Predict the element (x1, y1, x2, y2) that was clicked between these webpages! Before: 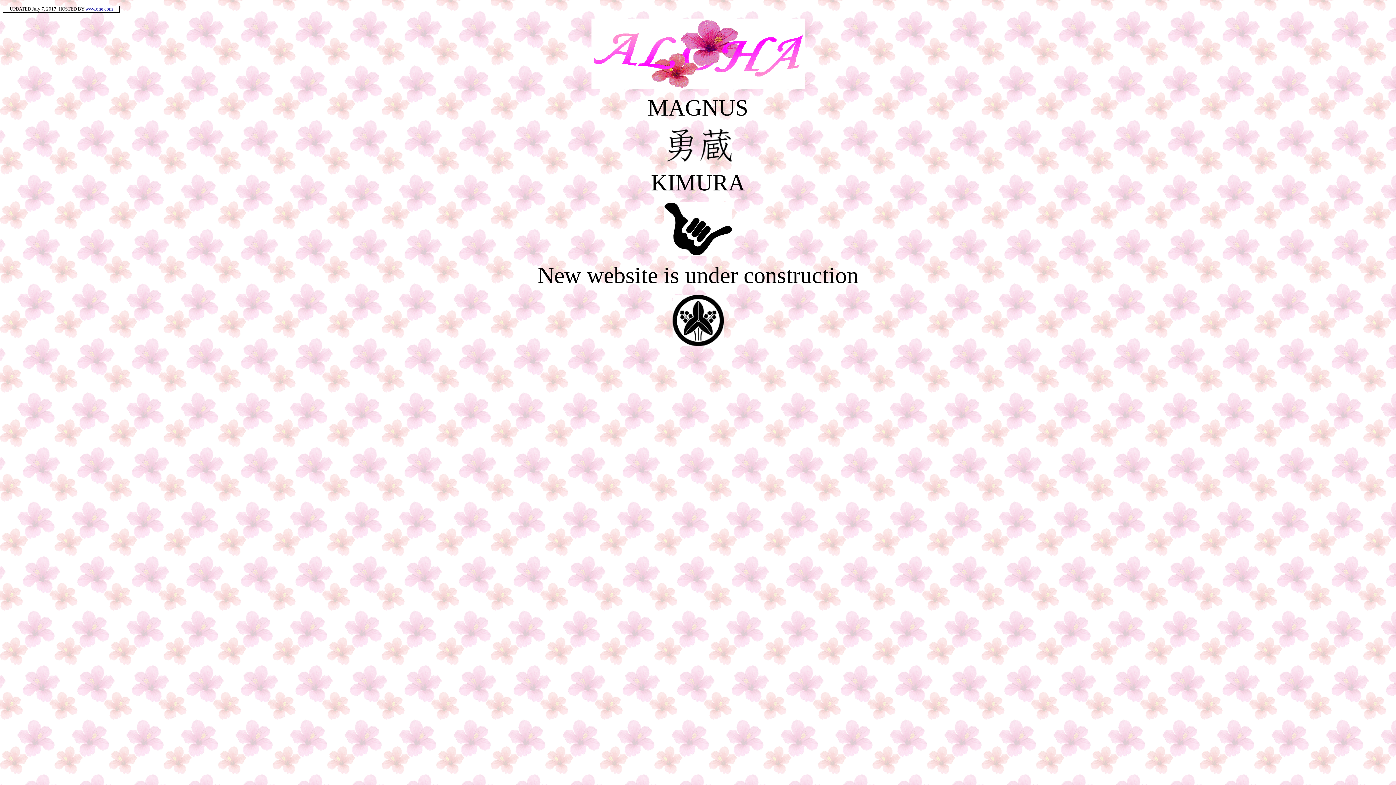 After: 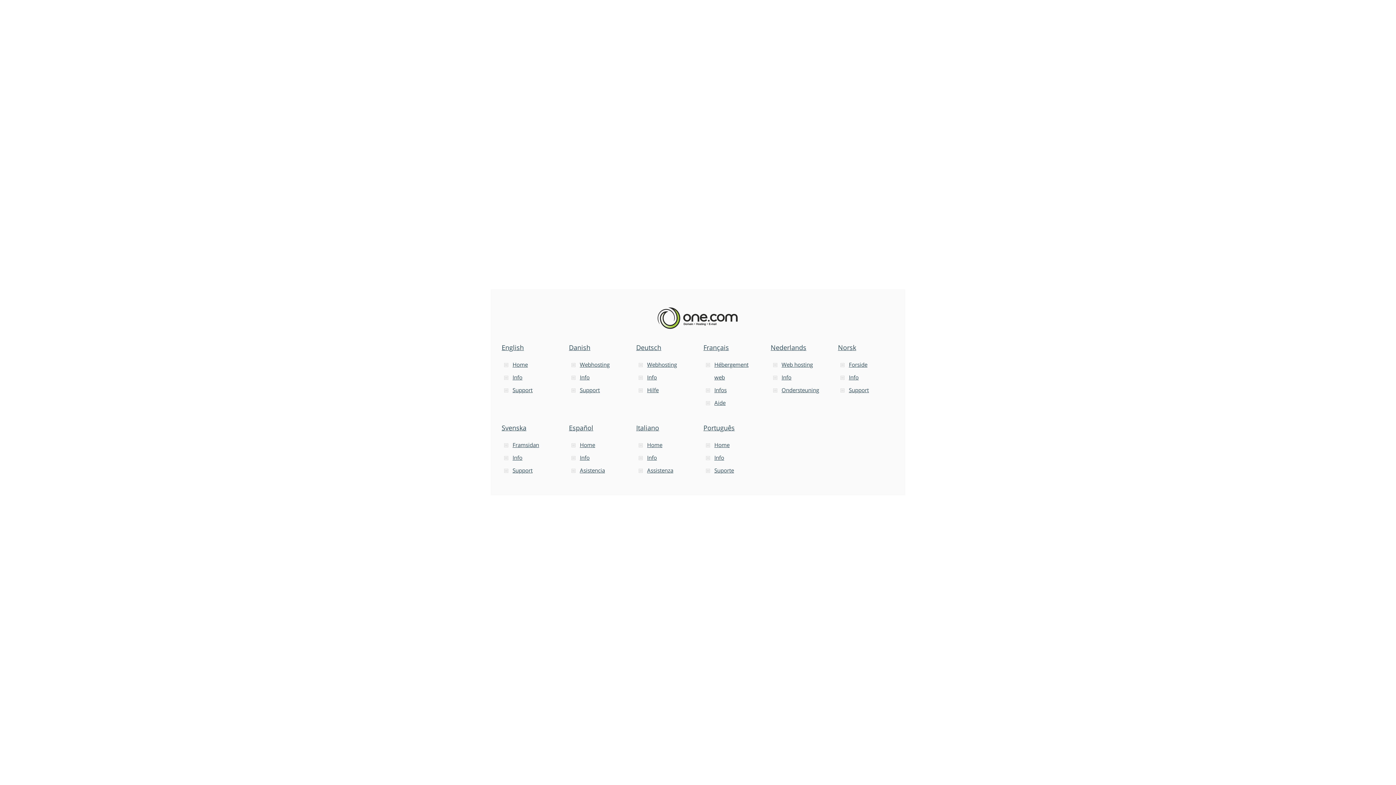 Action: label: www.one.com bbox: (85, 6, 112, 11)